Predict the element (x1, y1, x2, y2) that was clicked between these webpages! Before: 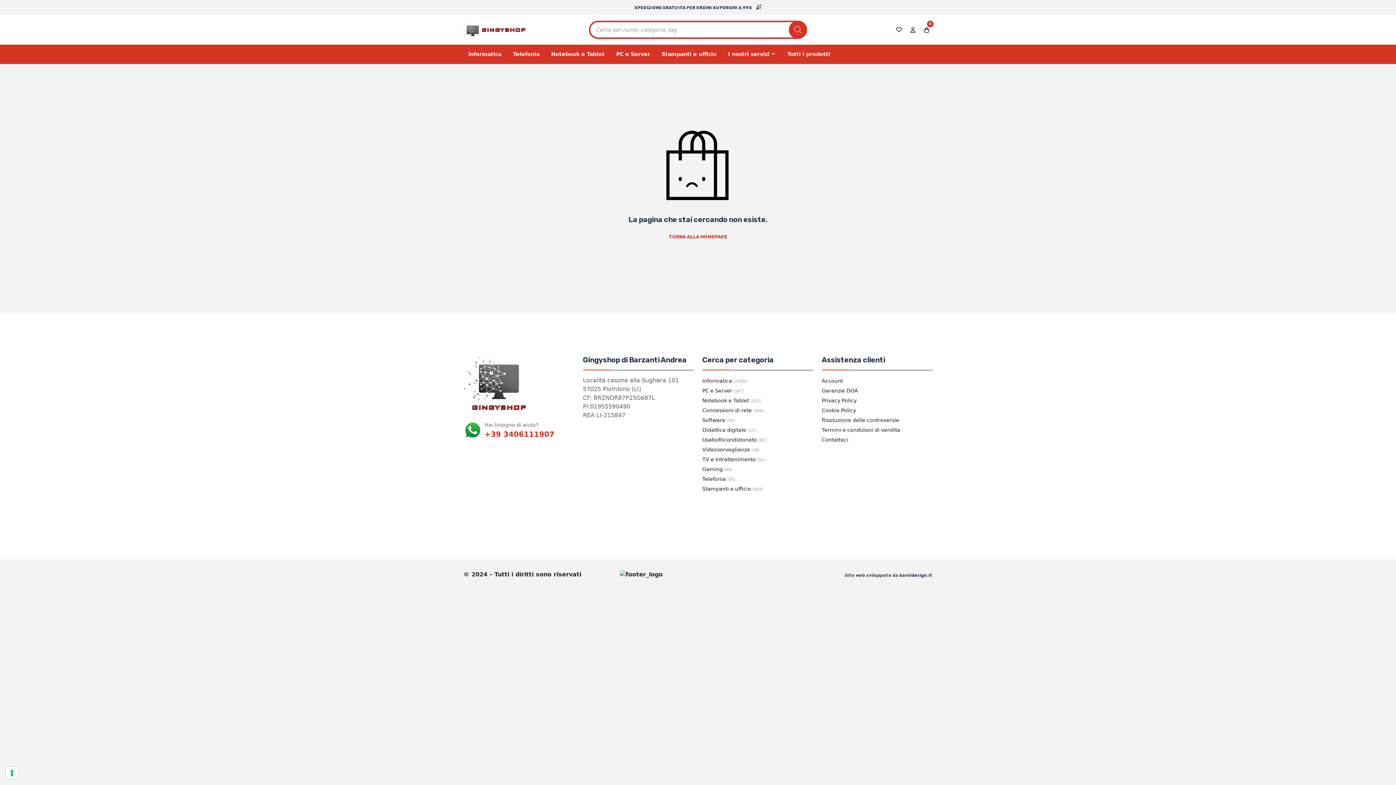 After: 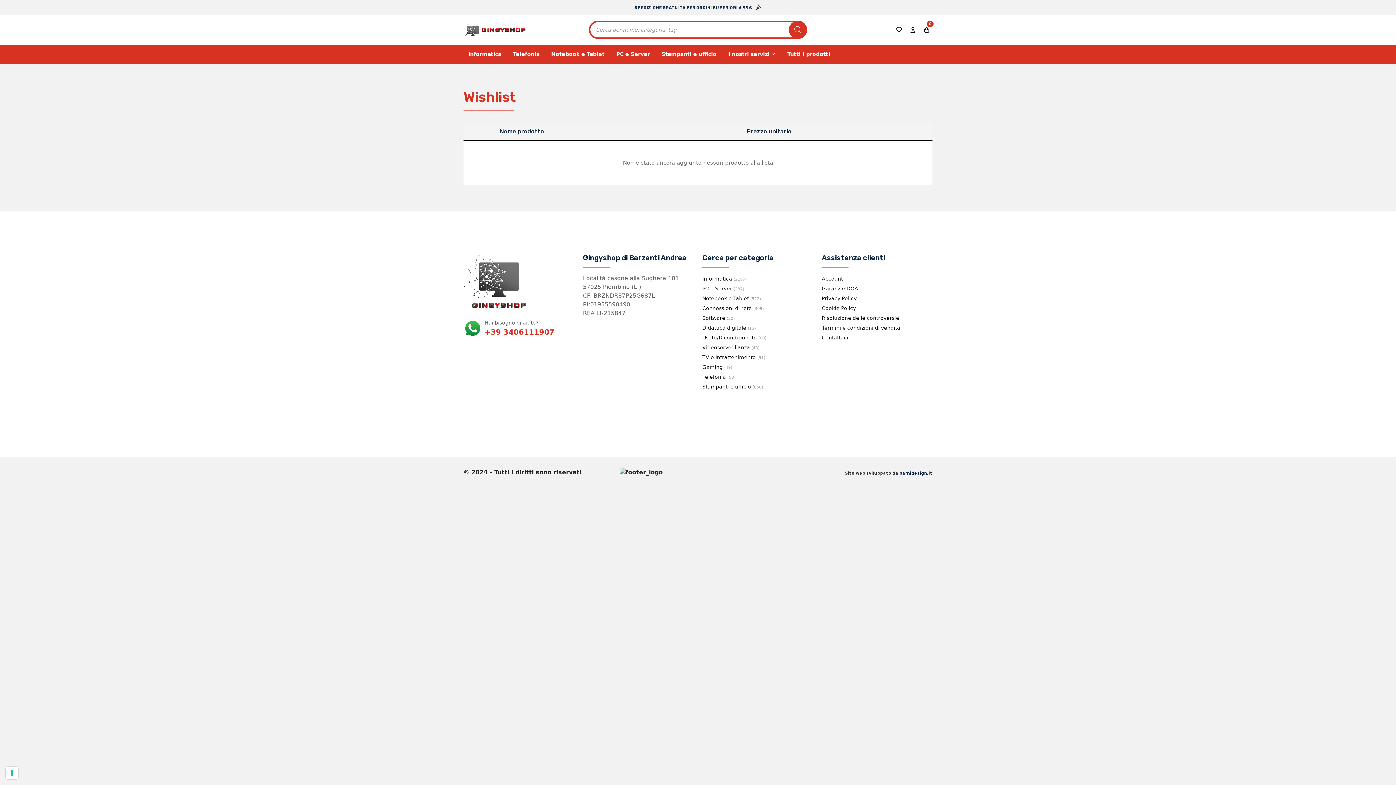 Action: bbox: (892, 22, 906, 36)